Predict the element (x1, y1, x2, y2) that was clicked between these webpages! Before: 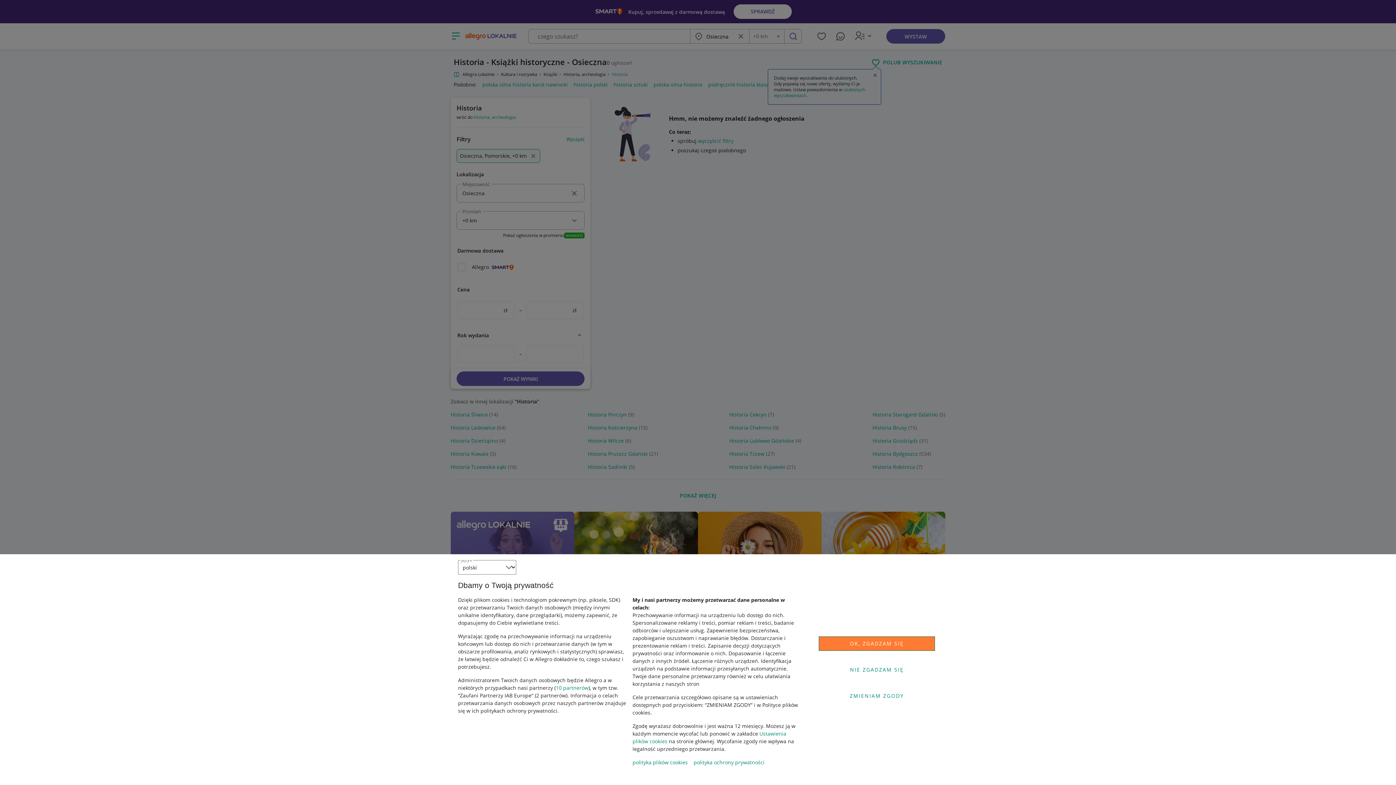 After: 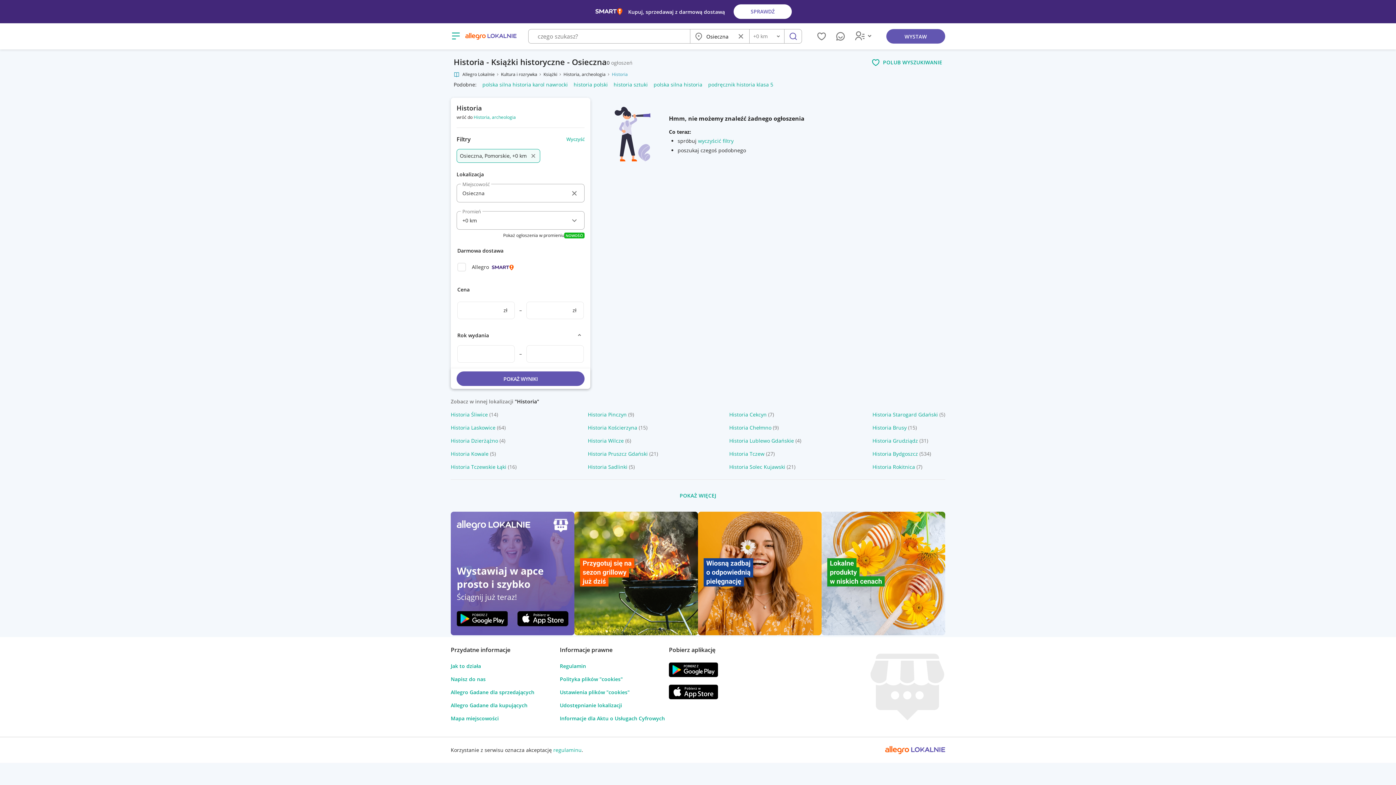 Action: bbox: (818, 636, 935, 651) label: OK, ZGADZAM SIĘ